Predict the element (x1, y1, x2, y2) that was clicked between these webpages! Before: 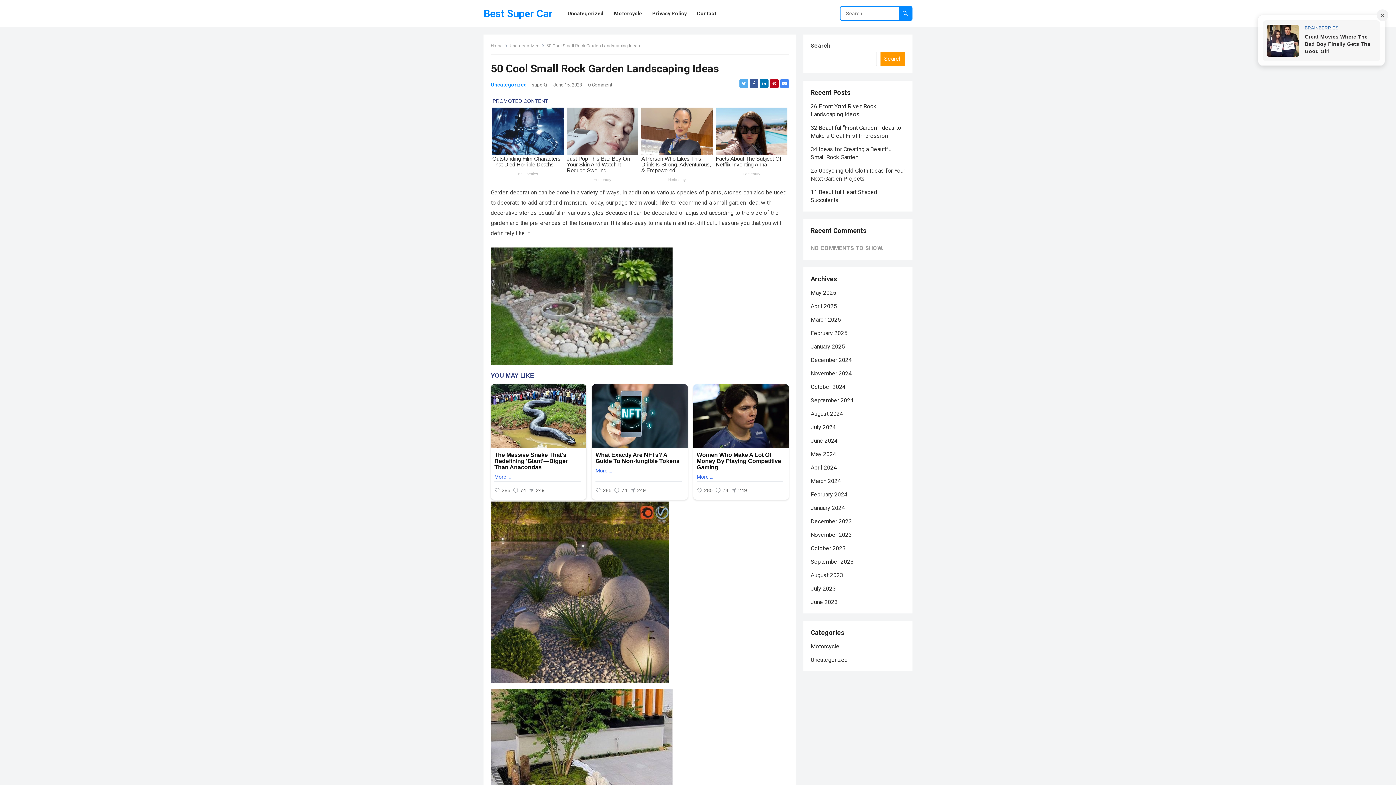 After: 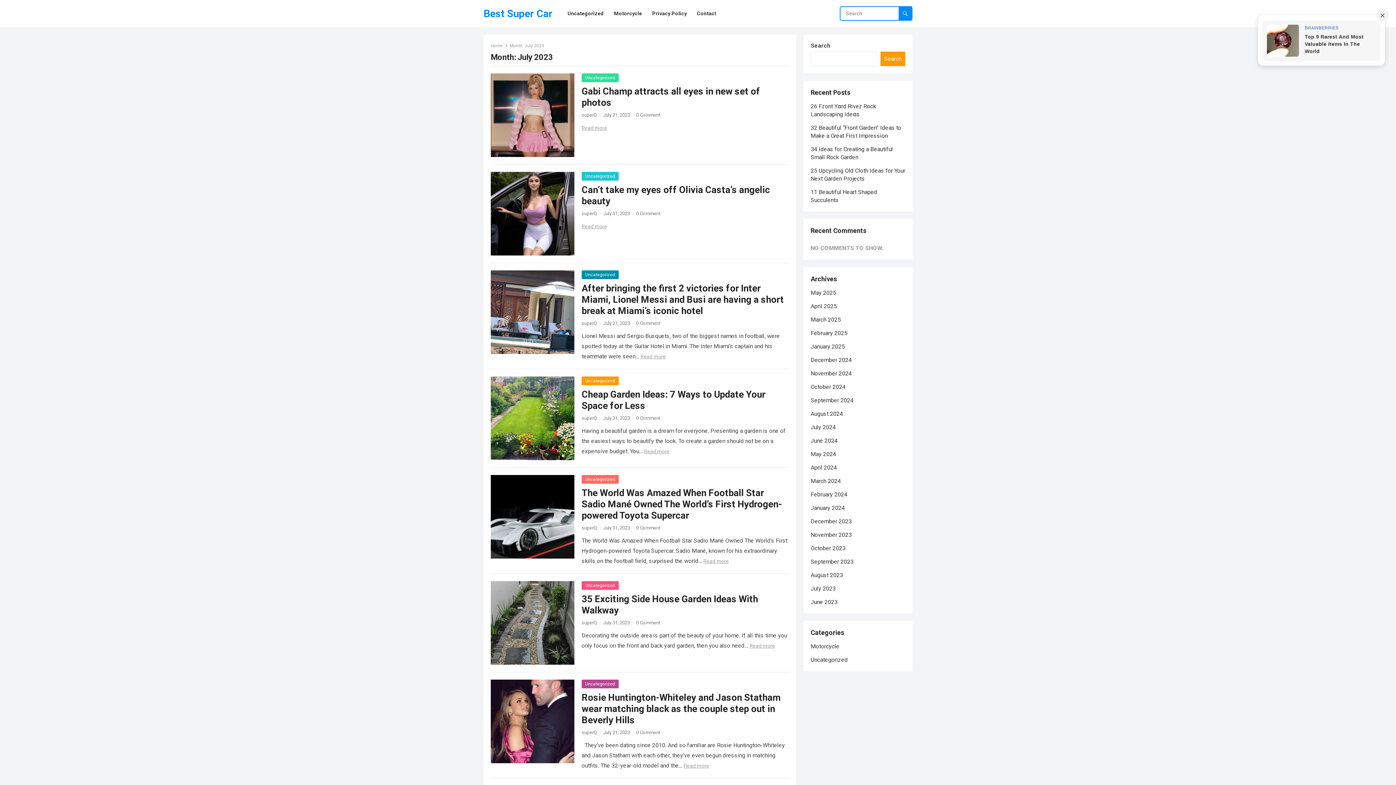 Action: bbox: (810, 585, 836, 592) label: July 2023